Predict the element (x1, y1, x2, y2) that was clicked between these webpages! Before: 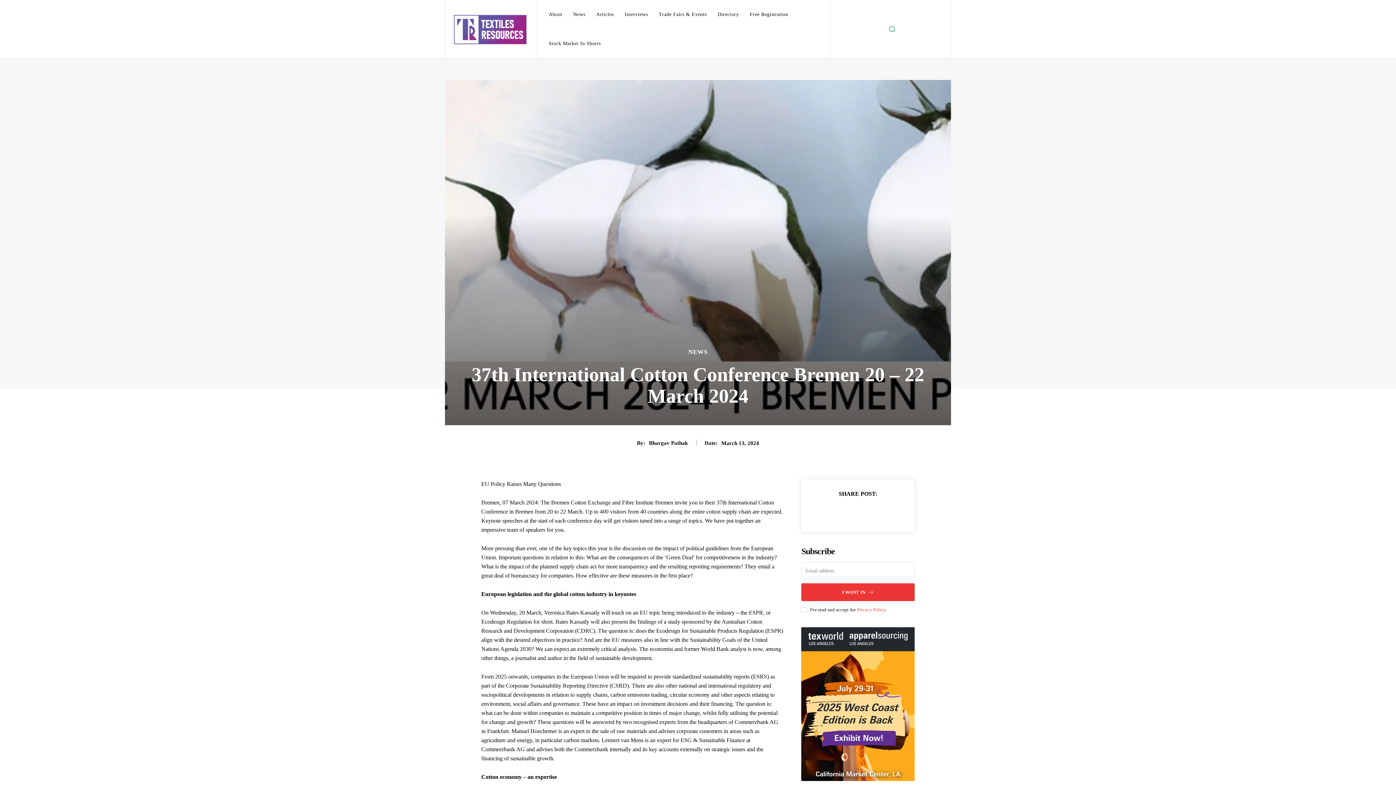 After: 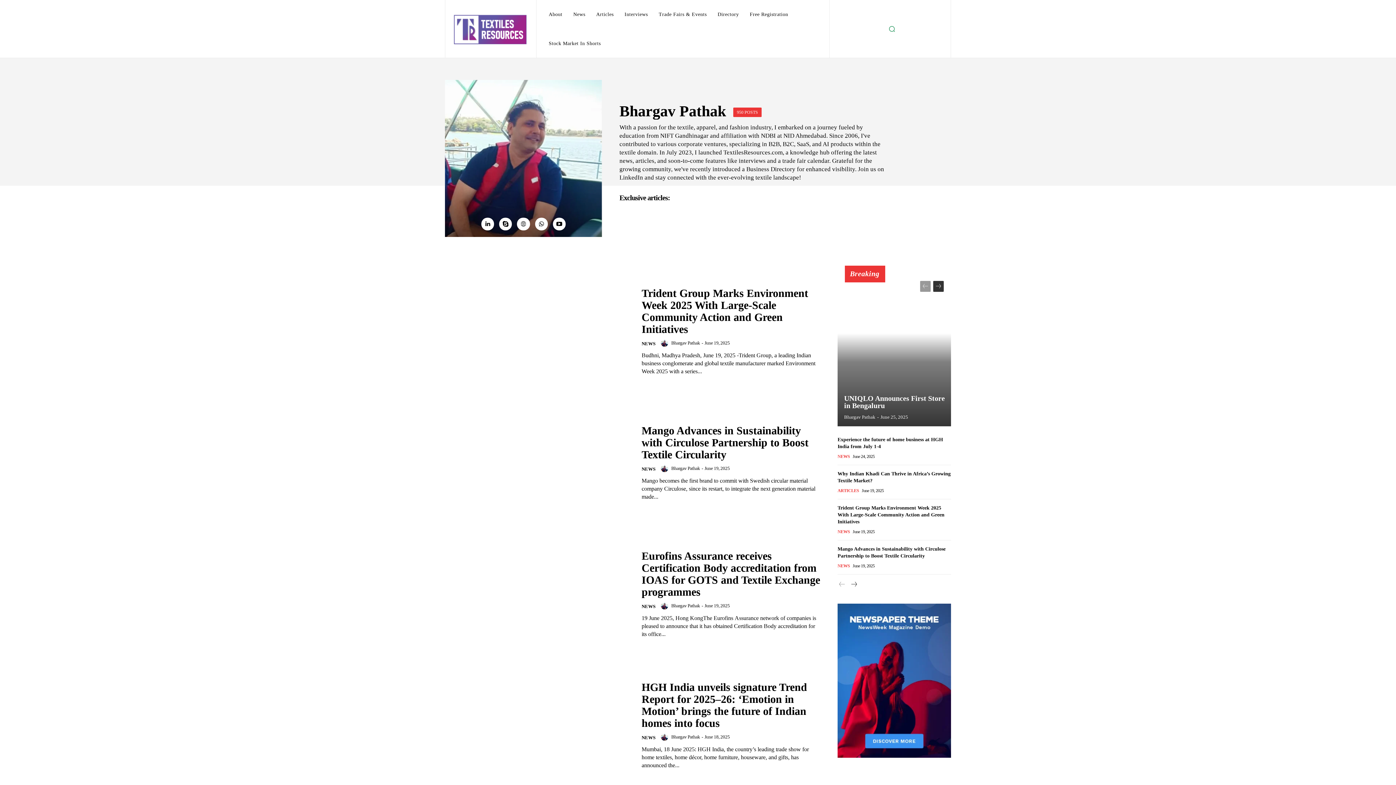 Action: label: Bhargav Pathak bbox: (649, 440, 688, 446)